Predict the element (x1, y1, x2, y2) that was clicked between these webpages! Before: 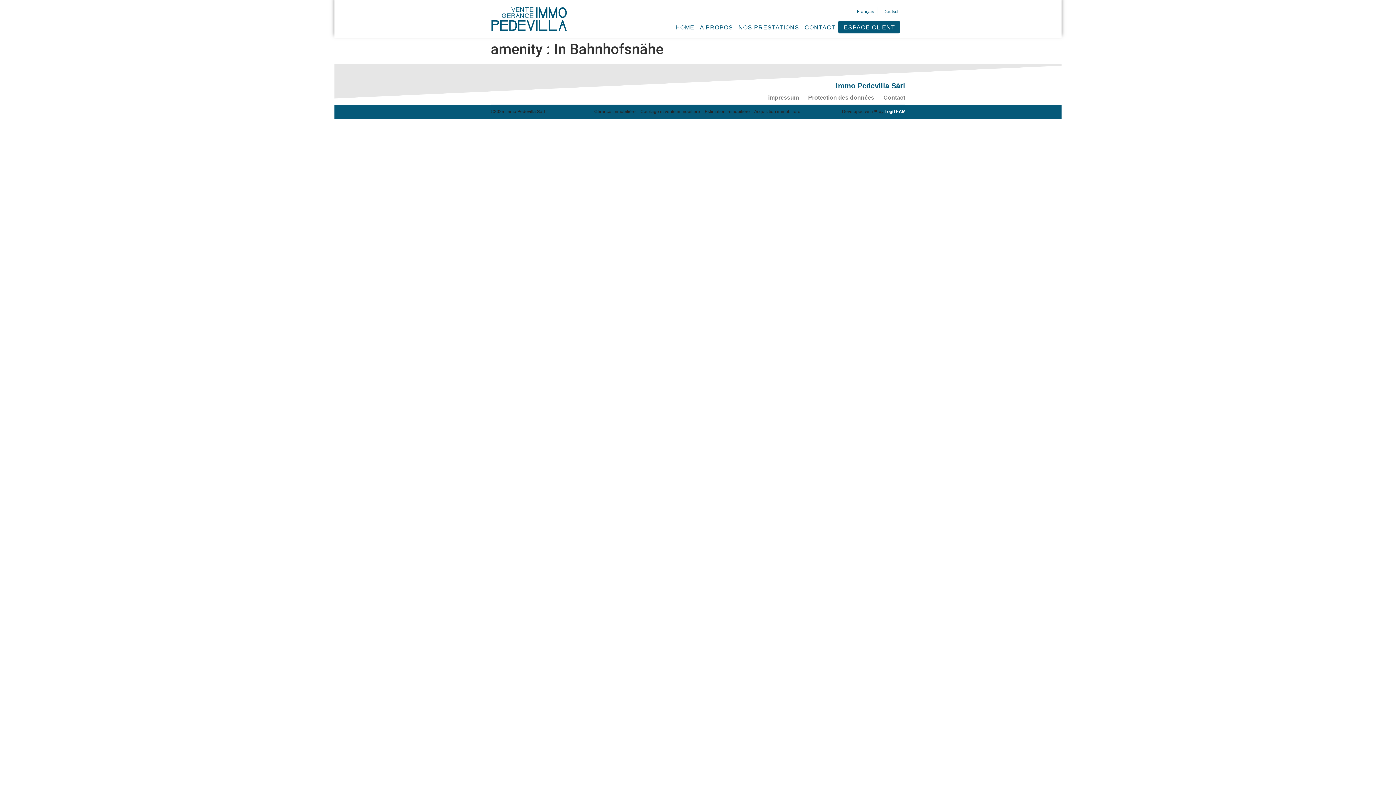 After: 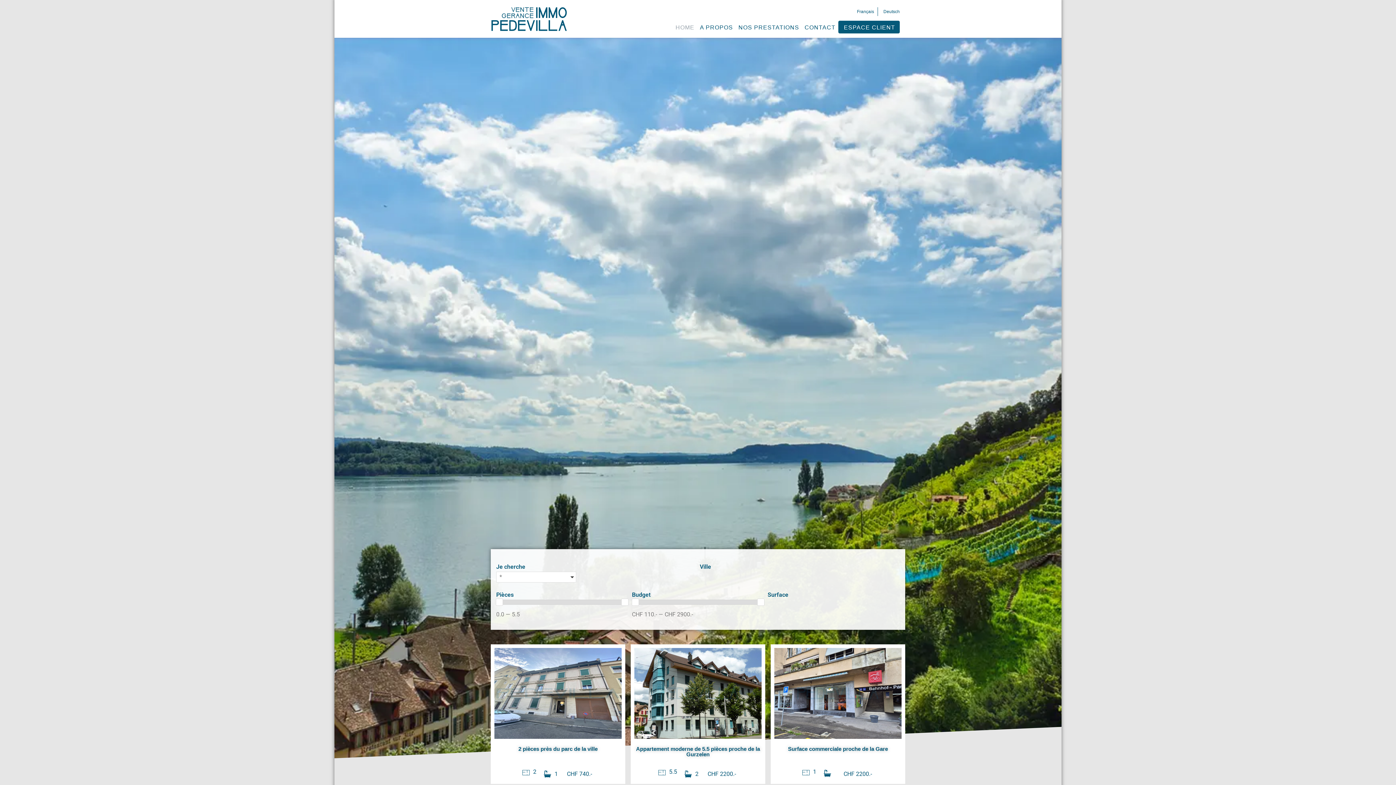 Action: bbox: (490, 3, 600, 34)